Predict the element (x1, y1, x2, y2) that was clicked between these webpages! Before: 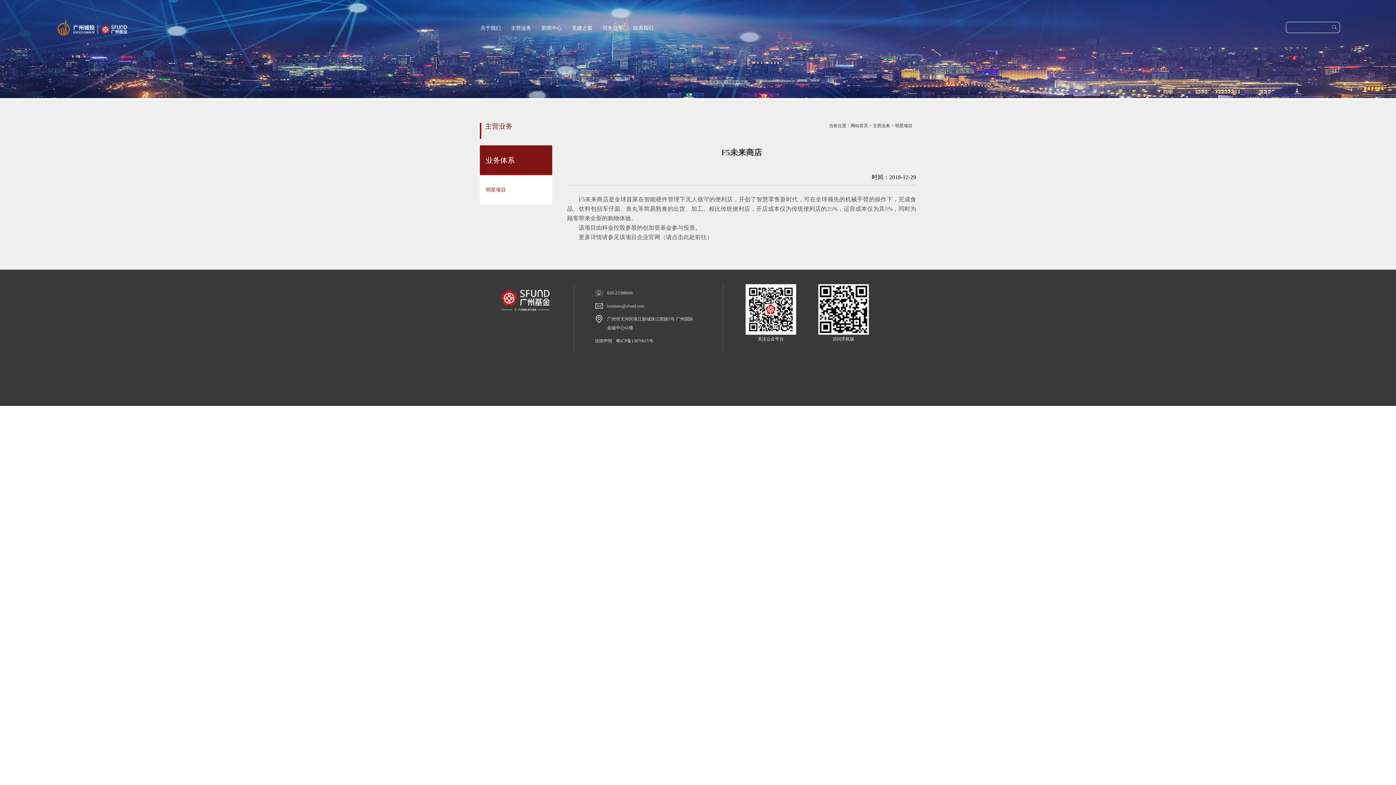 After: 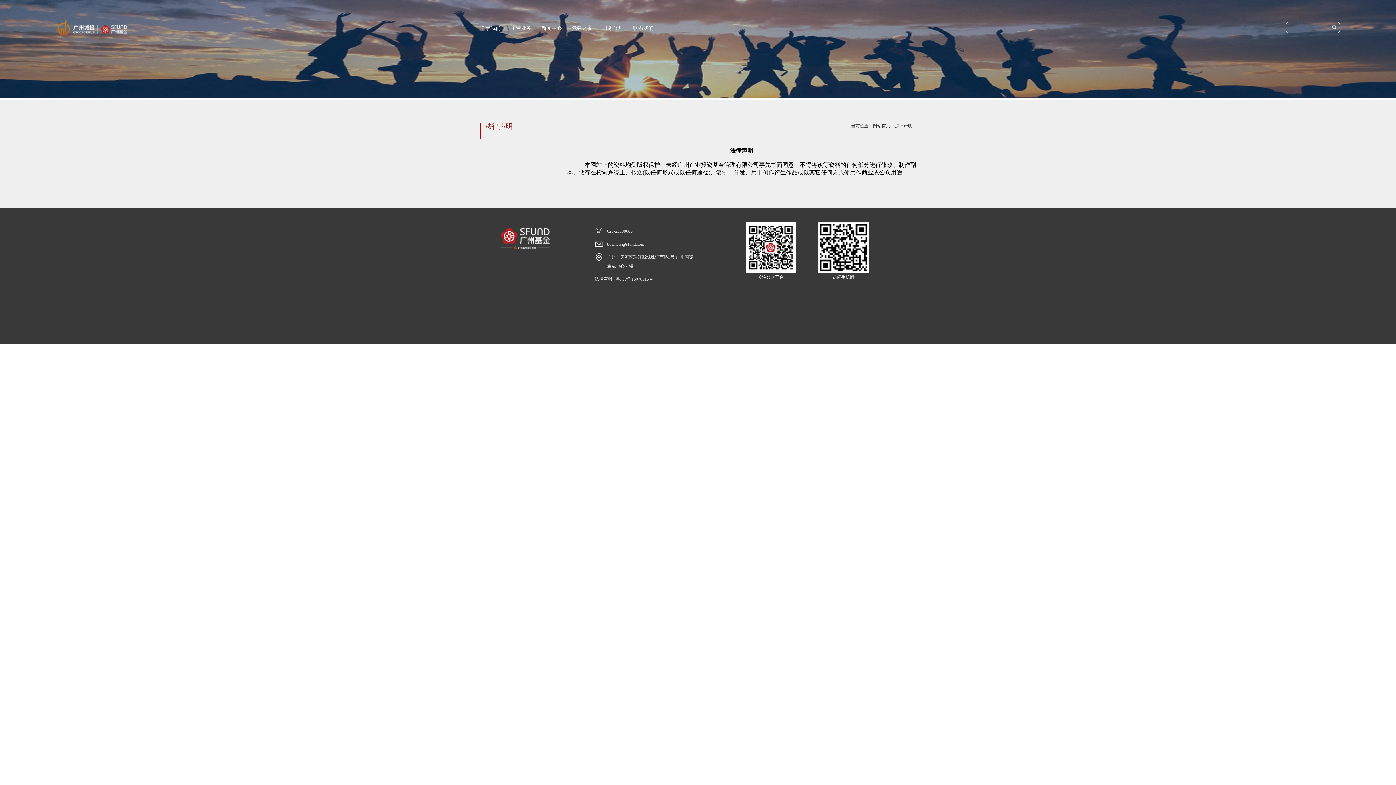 Action: bbox: (594, 338, 612, 343) label: 法律声明